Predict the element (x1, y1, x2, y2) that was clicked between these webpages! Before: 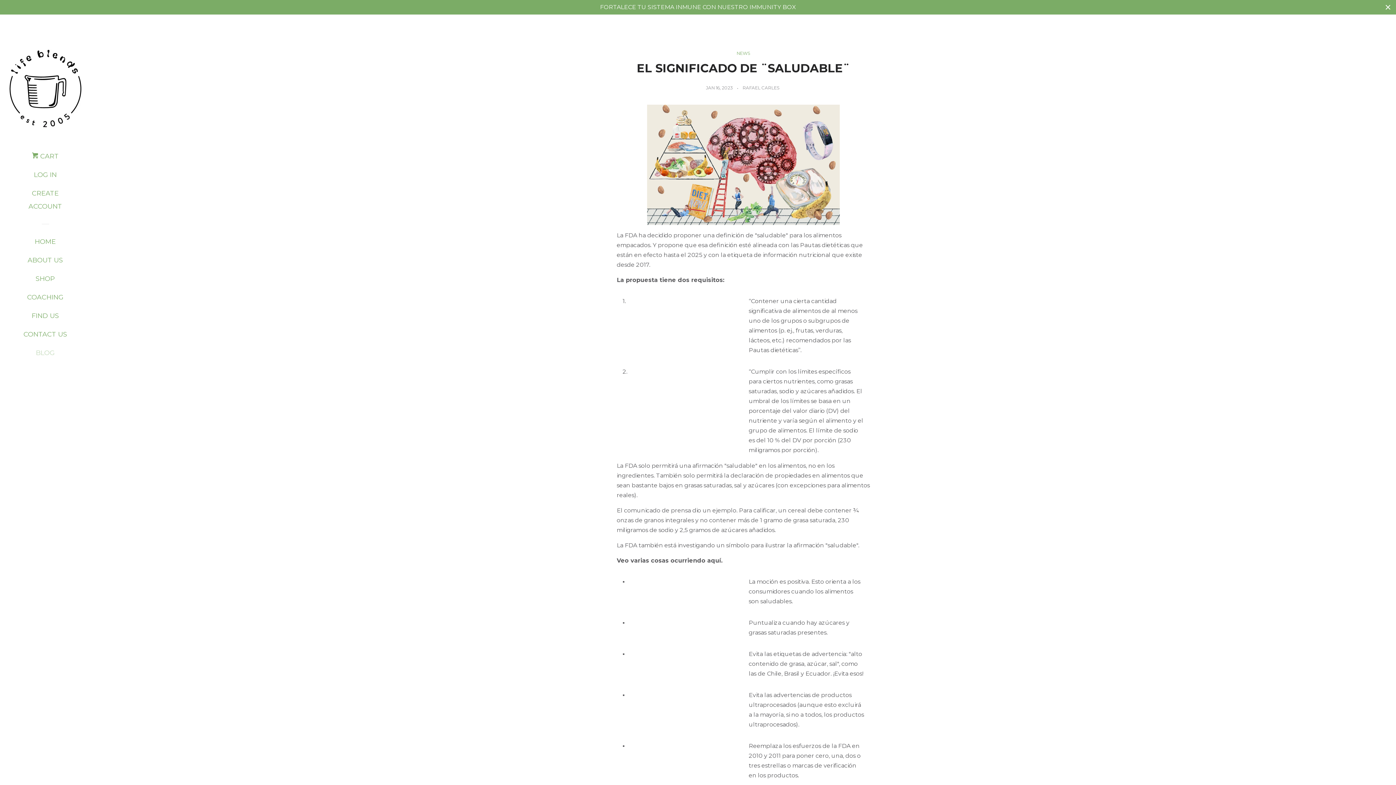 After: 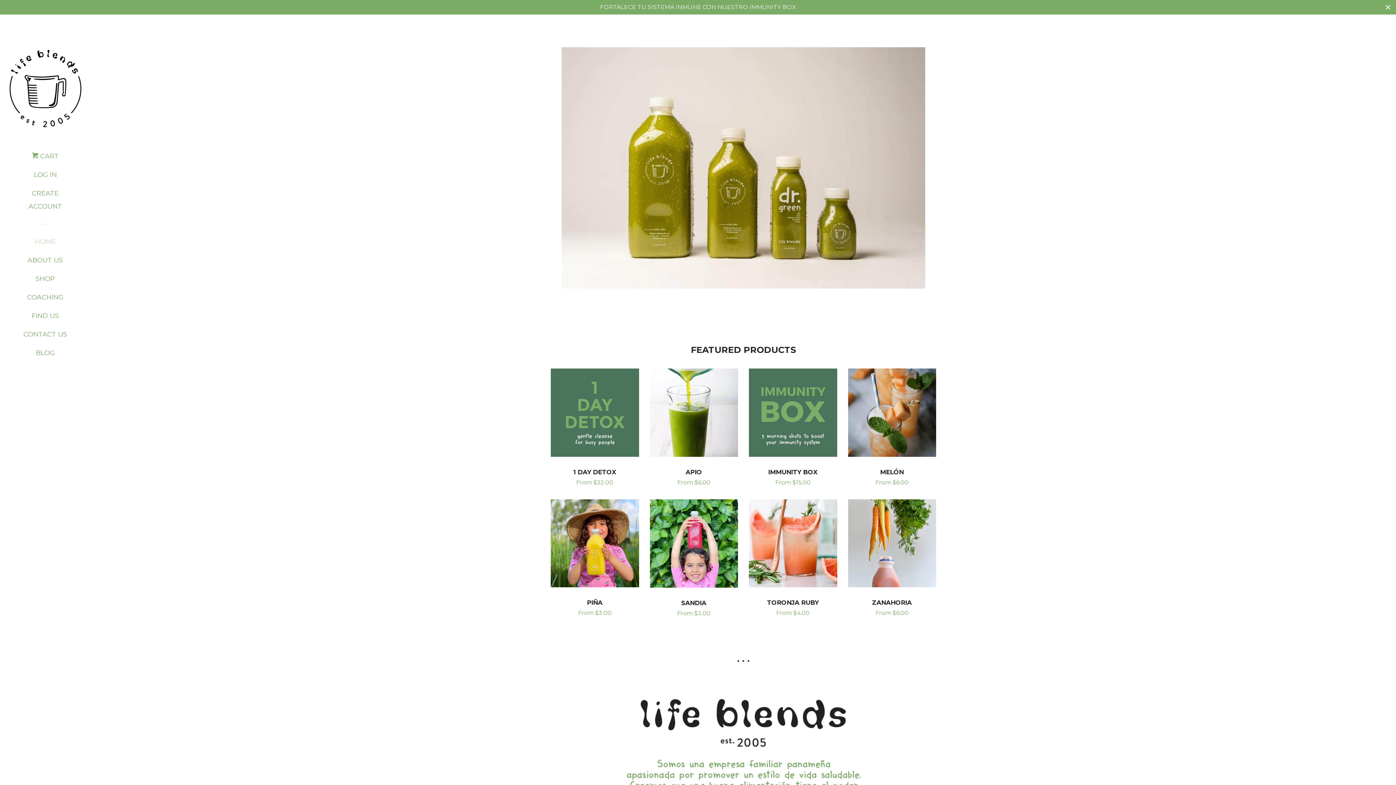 Action: bbox: (7, 49, 83, 127)